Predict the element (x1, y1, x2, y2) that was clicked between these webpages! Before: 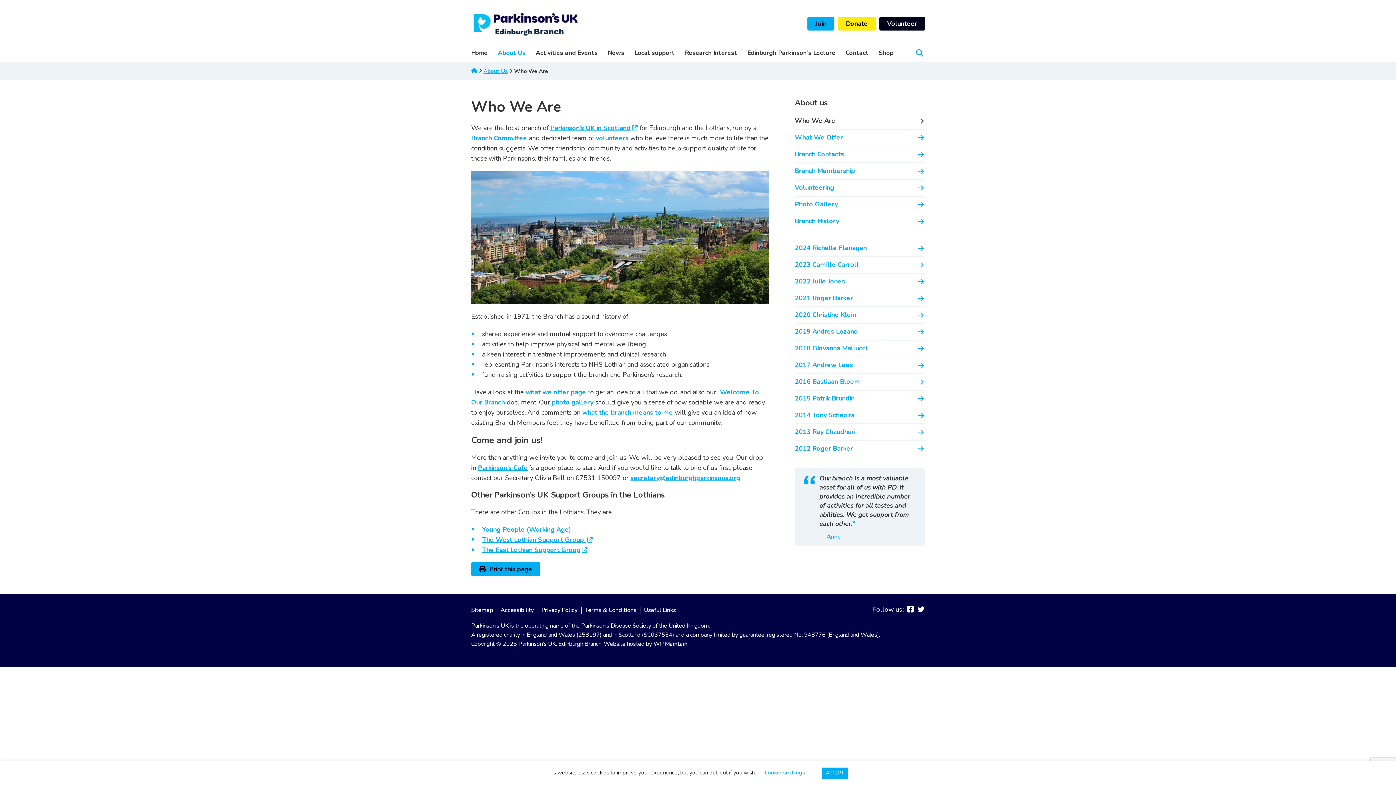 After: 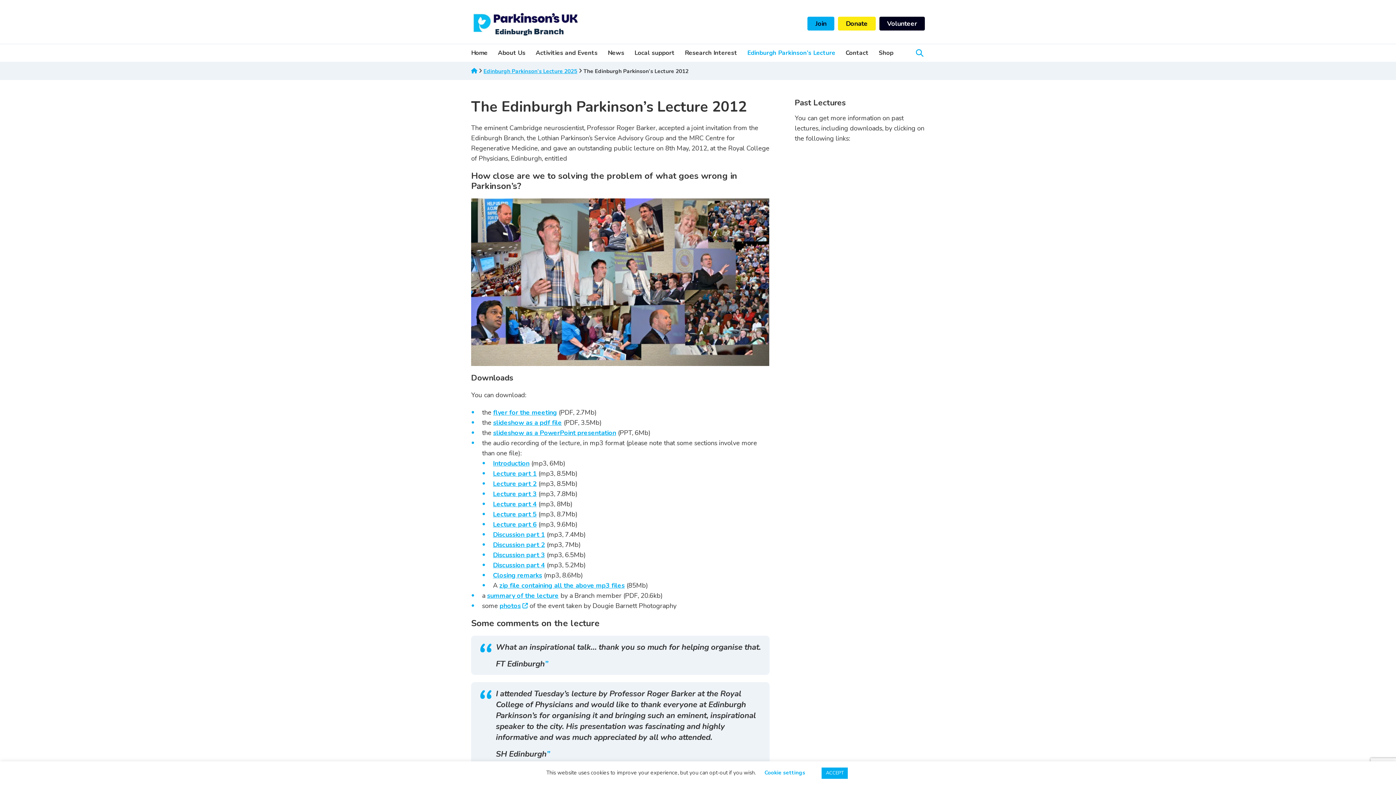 Action: bbox: (794, 444, 925, 453) label: 2012 Roger Barker